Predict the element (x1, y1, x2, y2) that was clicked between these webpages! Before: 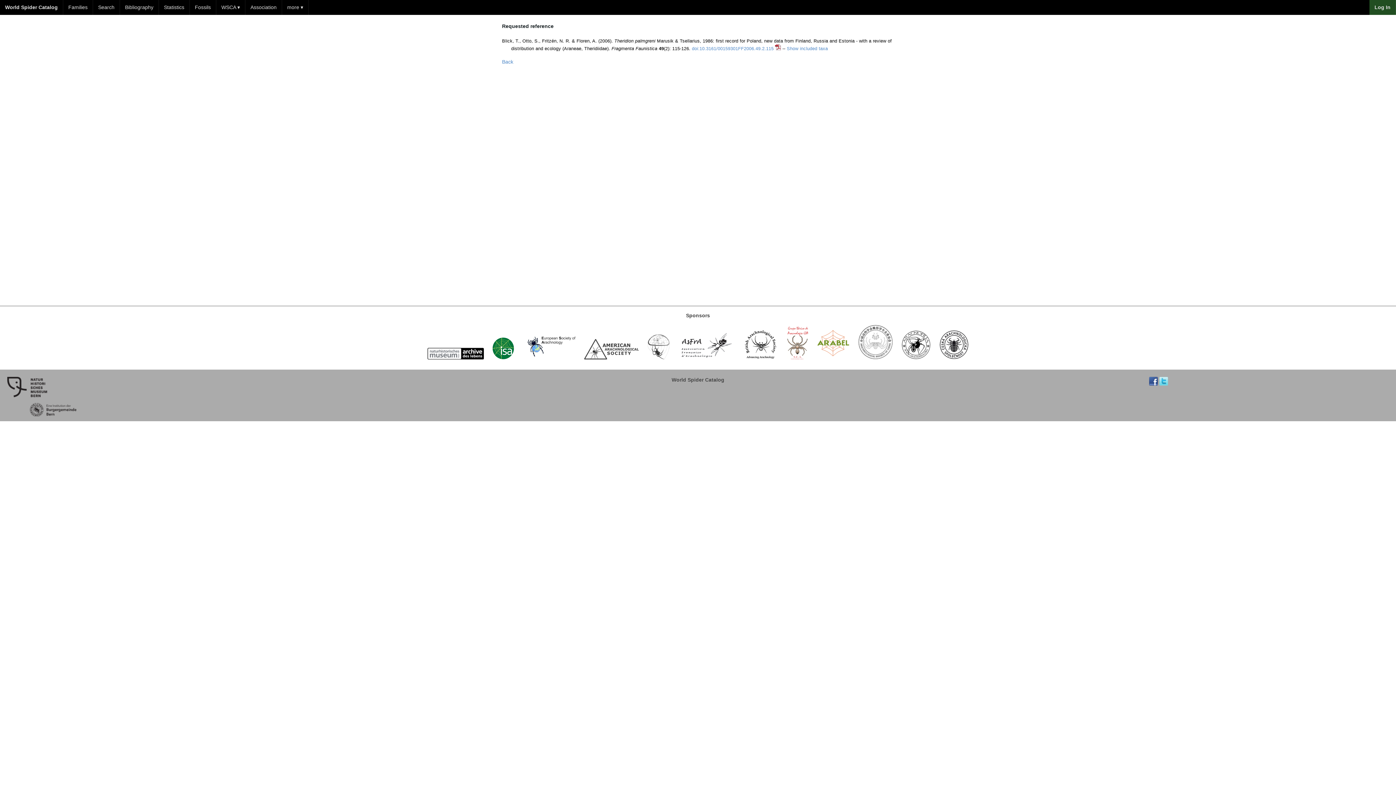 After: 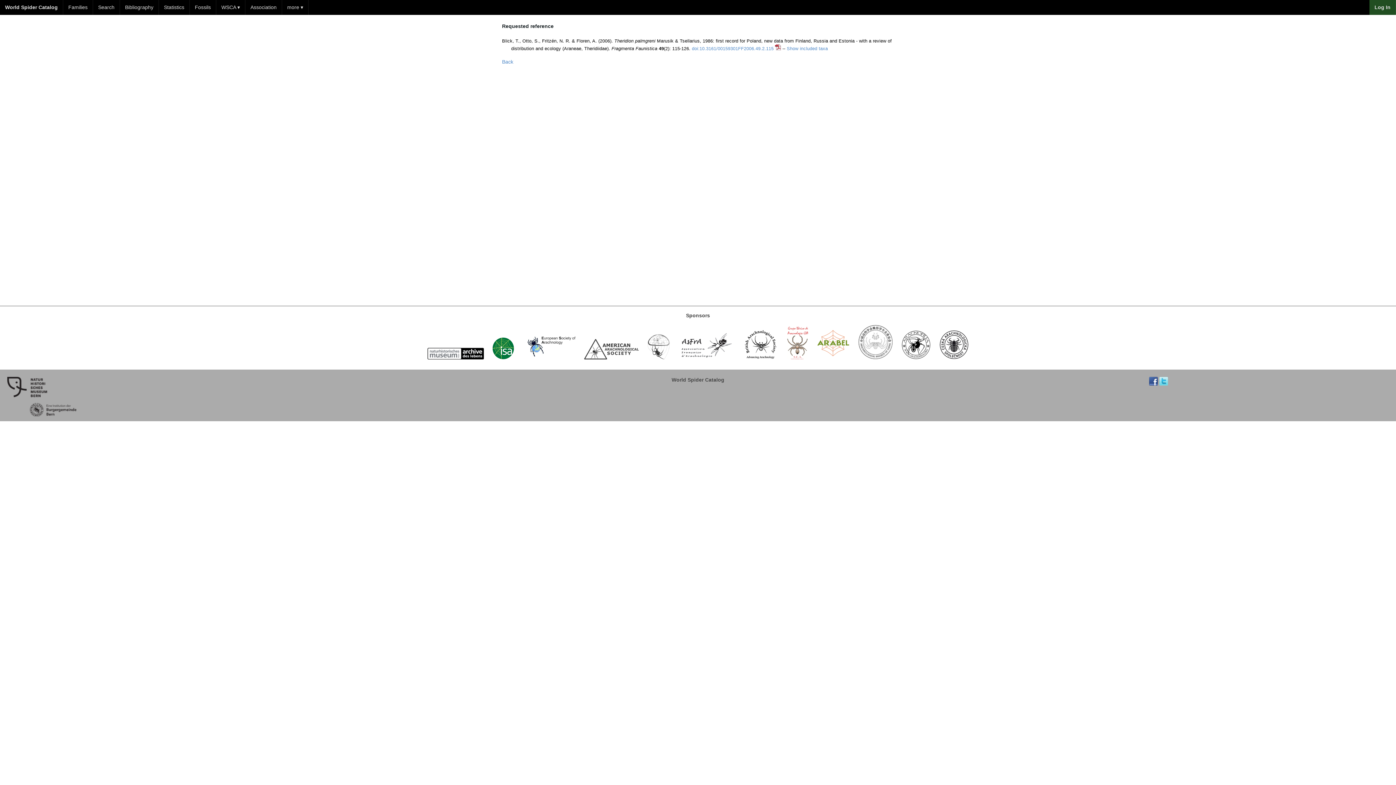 Action: bbox: (1159, 381, 1168, 386)